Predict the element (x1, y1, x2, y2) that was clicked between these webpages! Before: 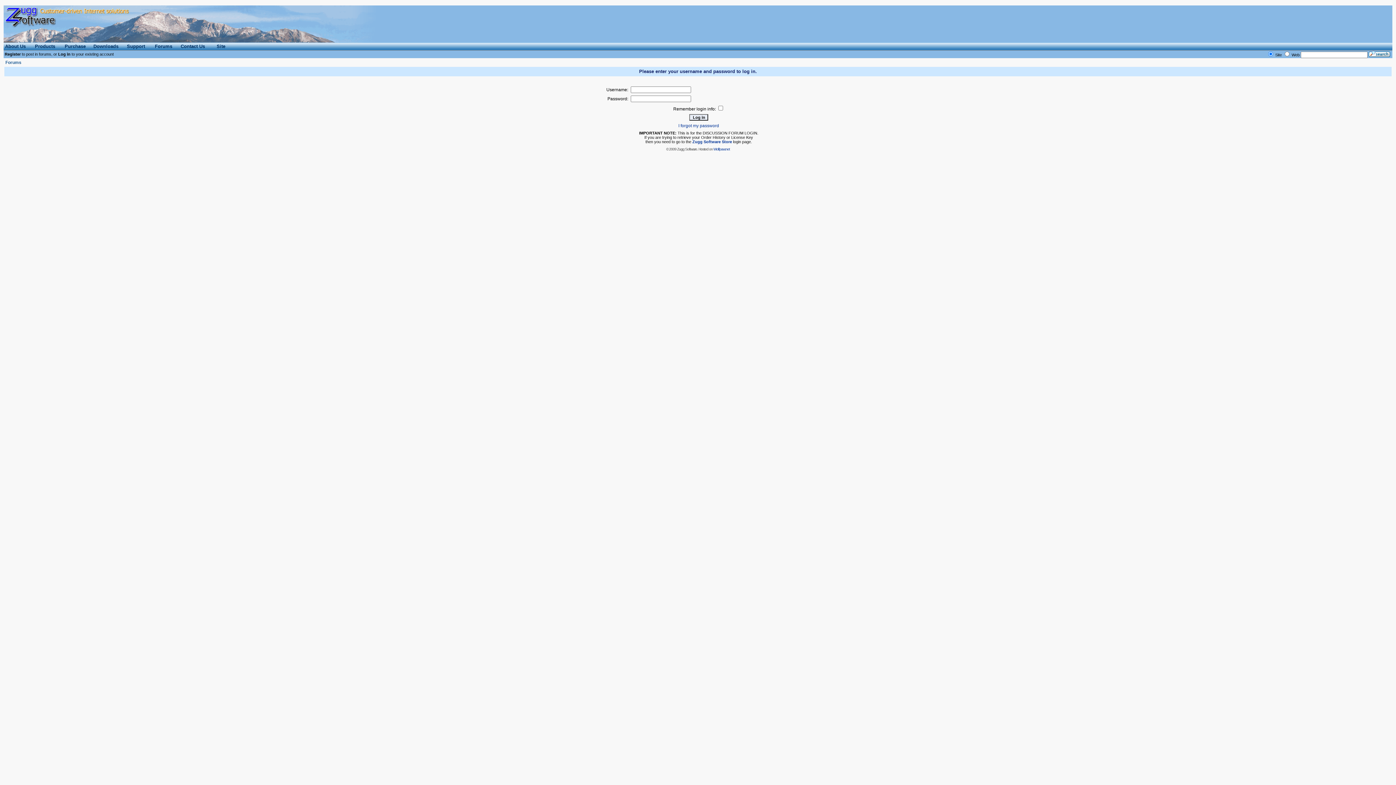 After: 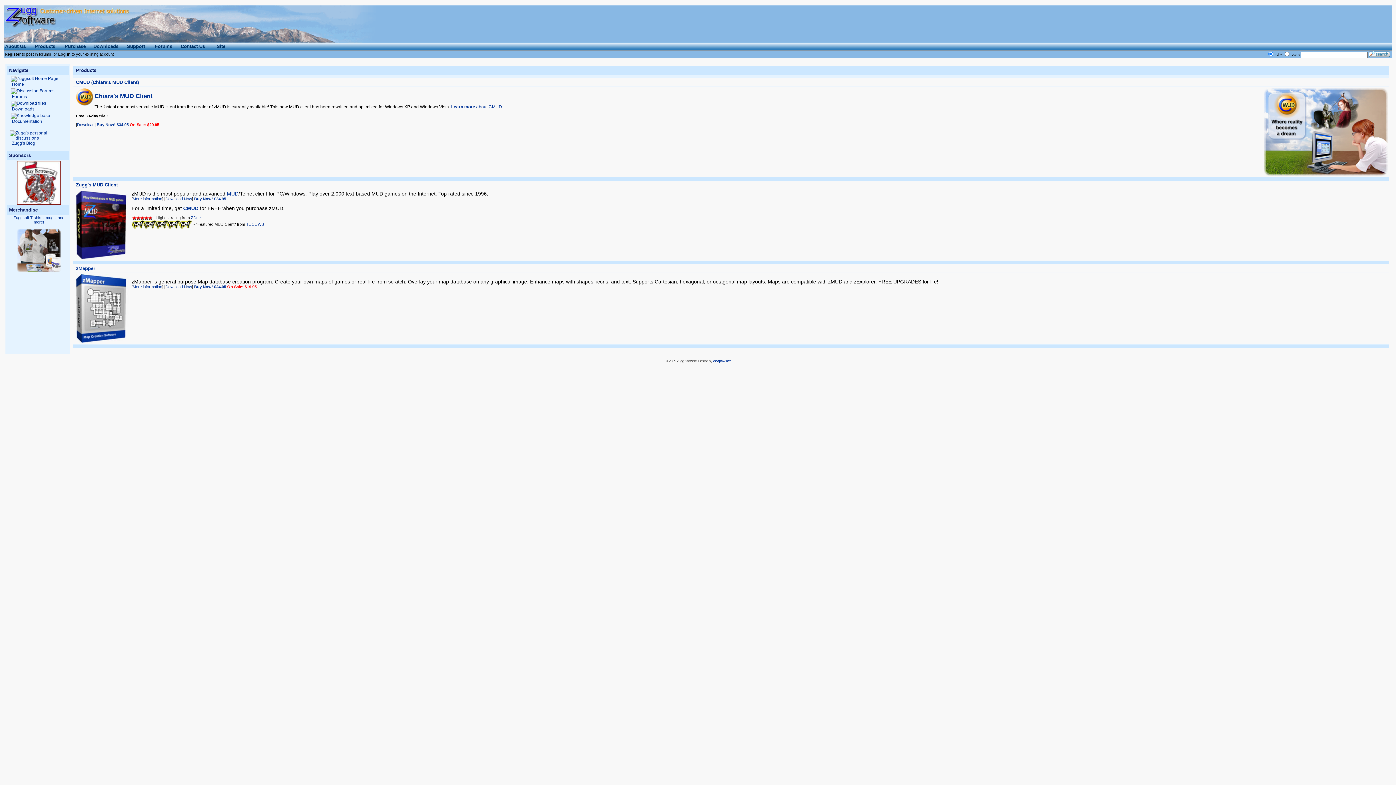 Action: bbox: (33, 47, 63, 51)